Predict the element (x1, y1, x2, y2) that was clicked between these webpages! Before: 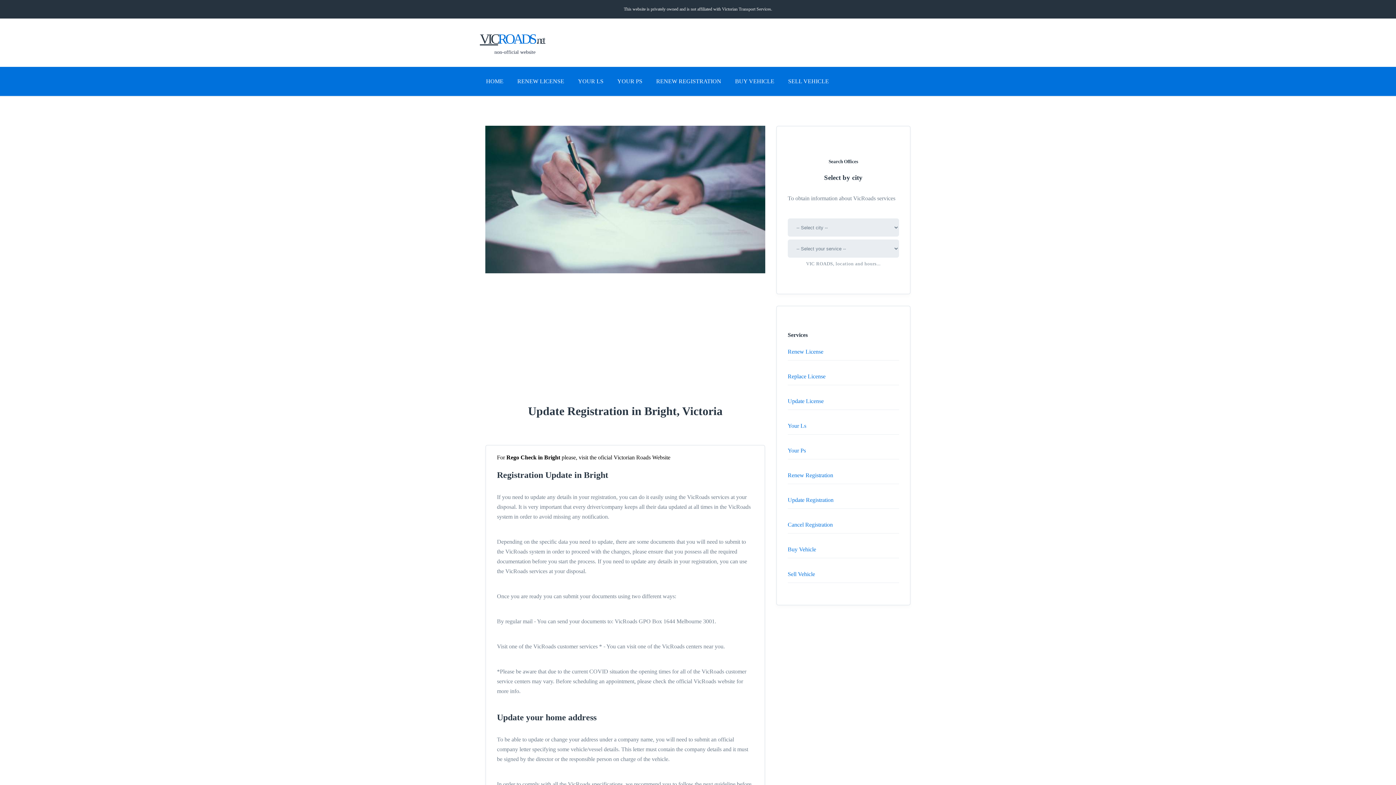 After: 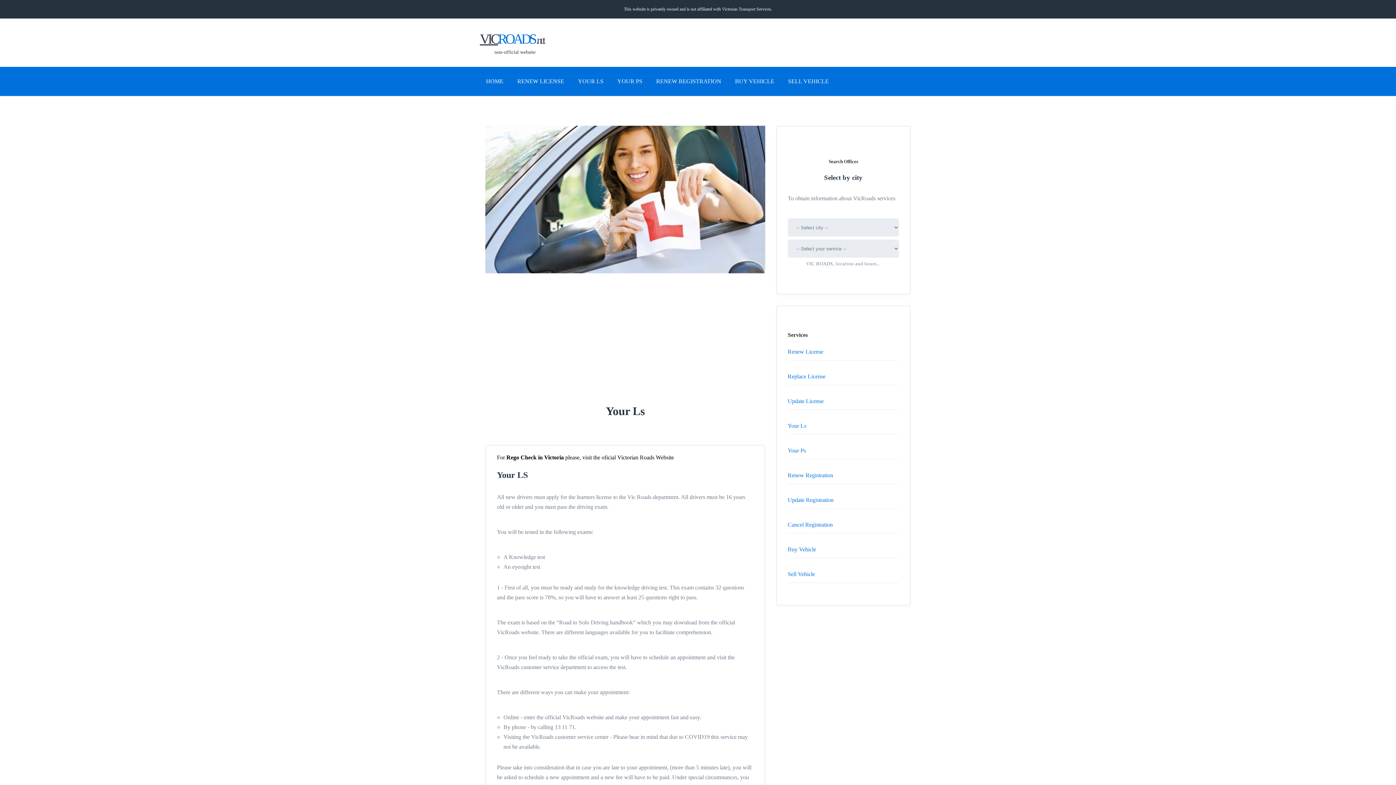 Action: bbox: (787, 422, 806, 429) label: Your Ls